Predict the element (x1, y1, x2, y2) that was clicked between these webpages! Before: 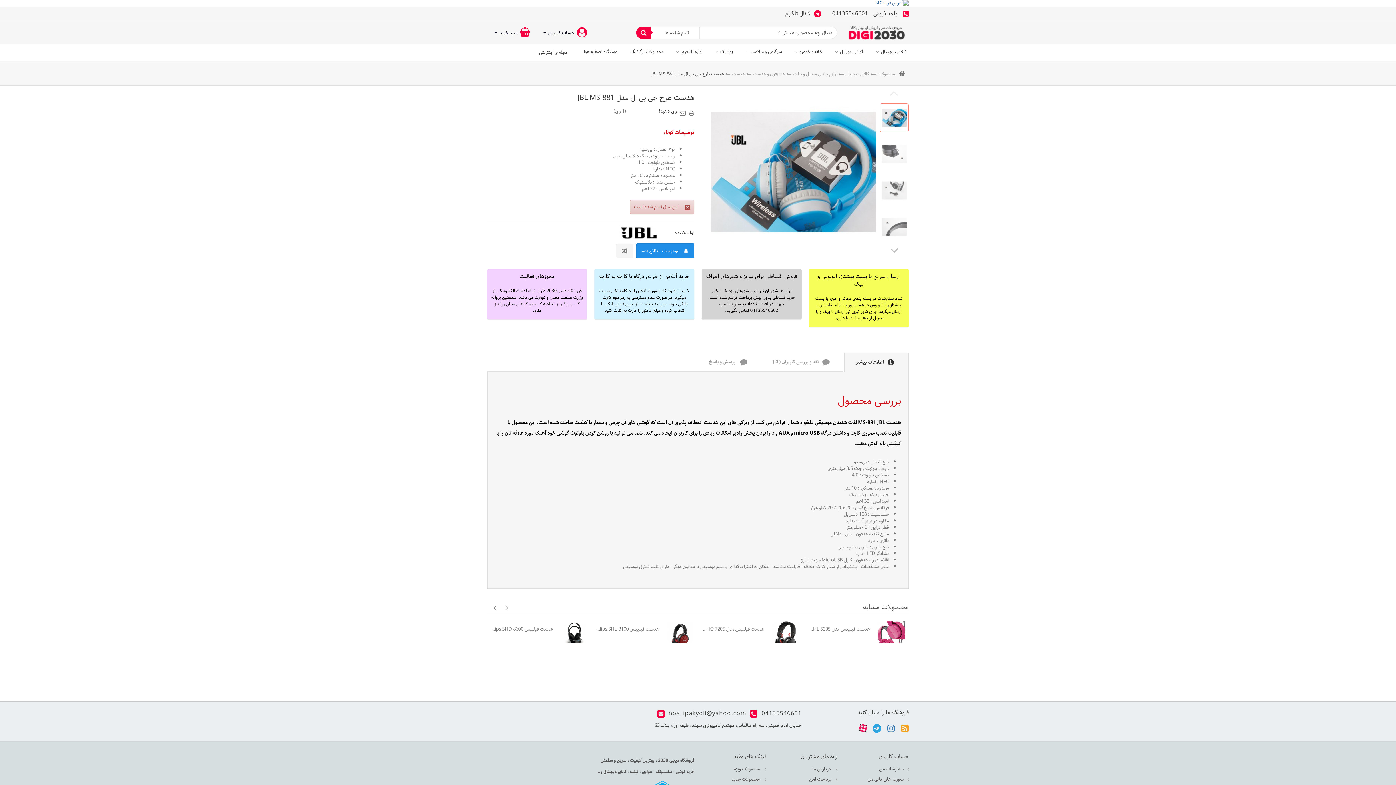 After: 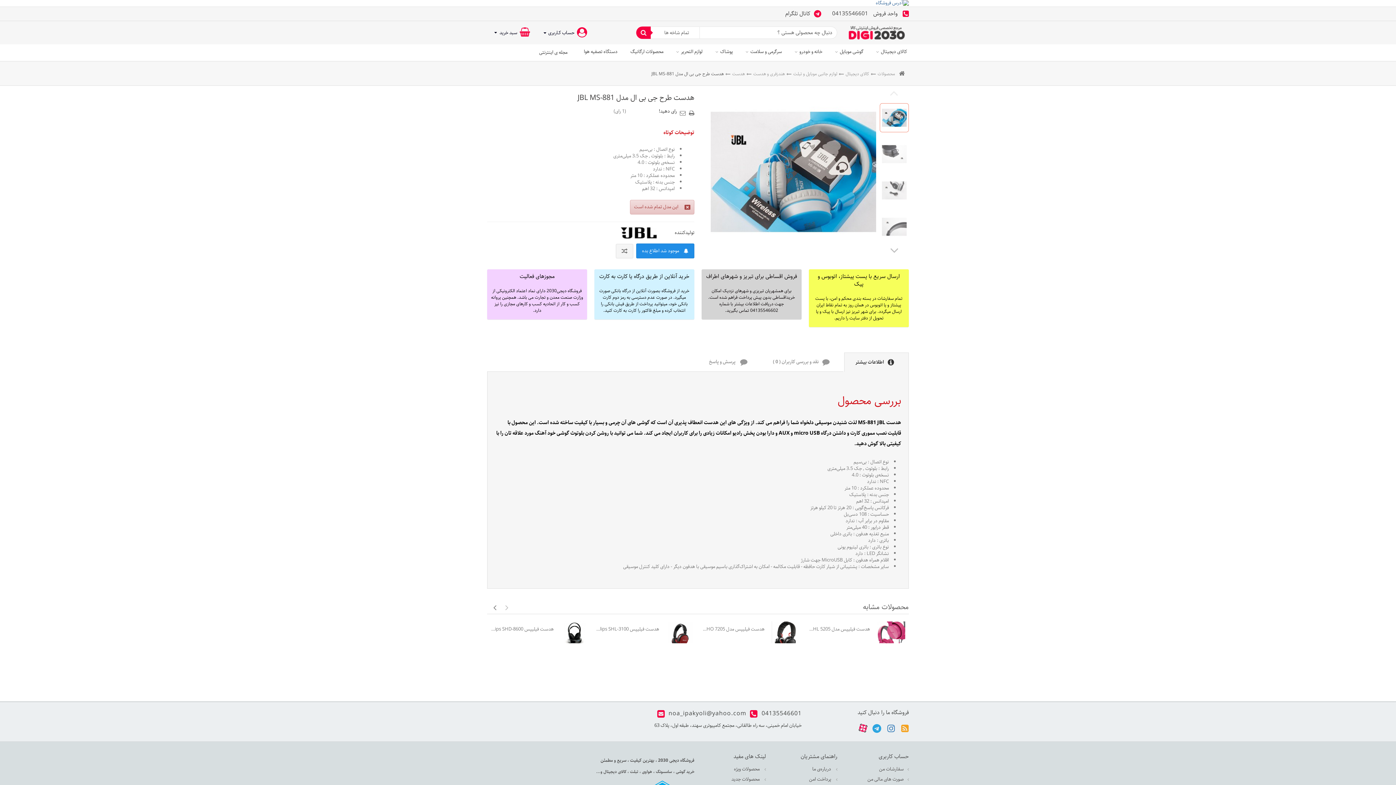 Action: label: خرید گوشی  bbox: (674, 768, 694, 775)